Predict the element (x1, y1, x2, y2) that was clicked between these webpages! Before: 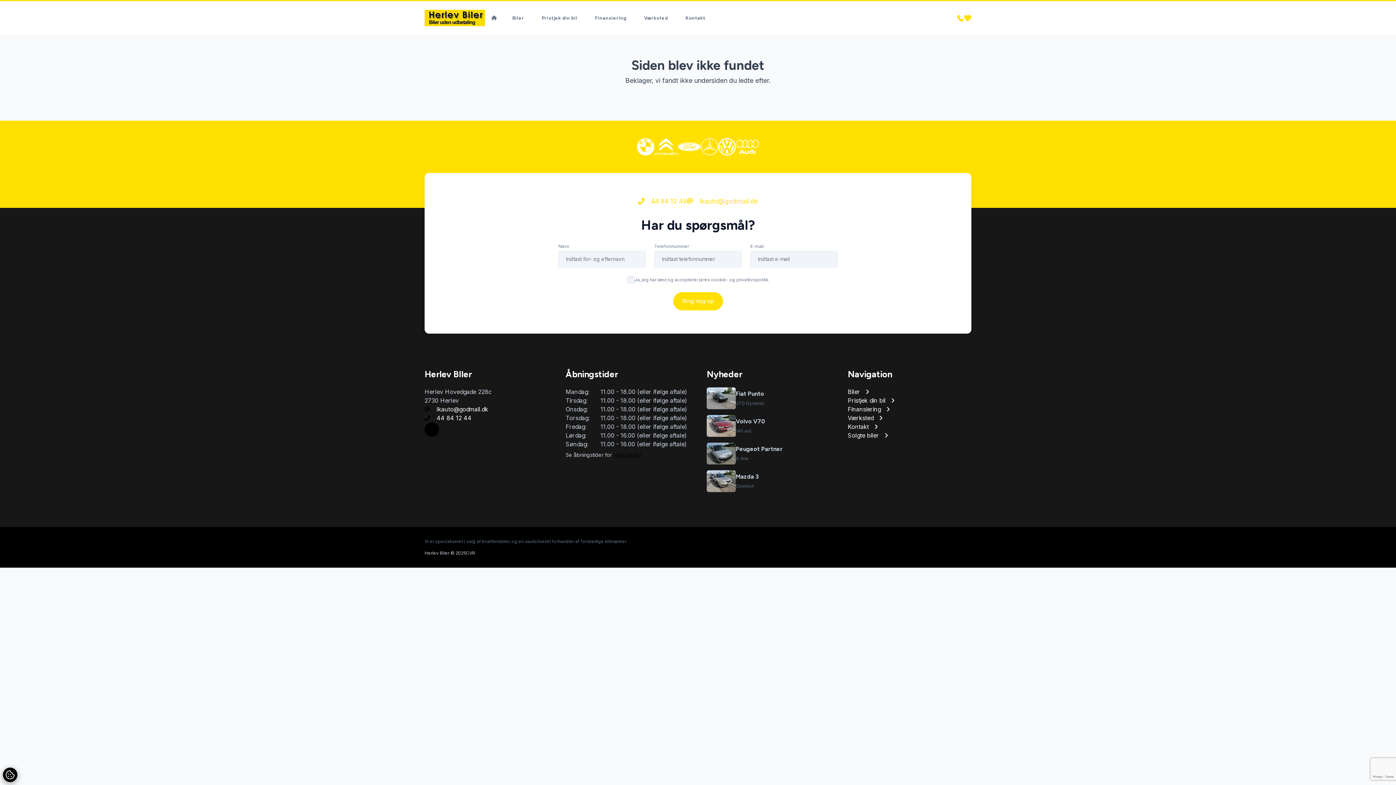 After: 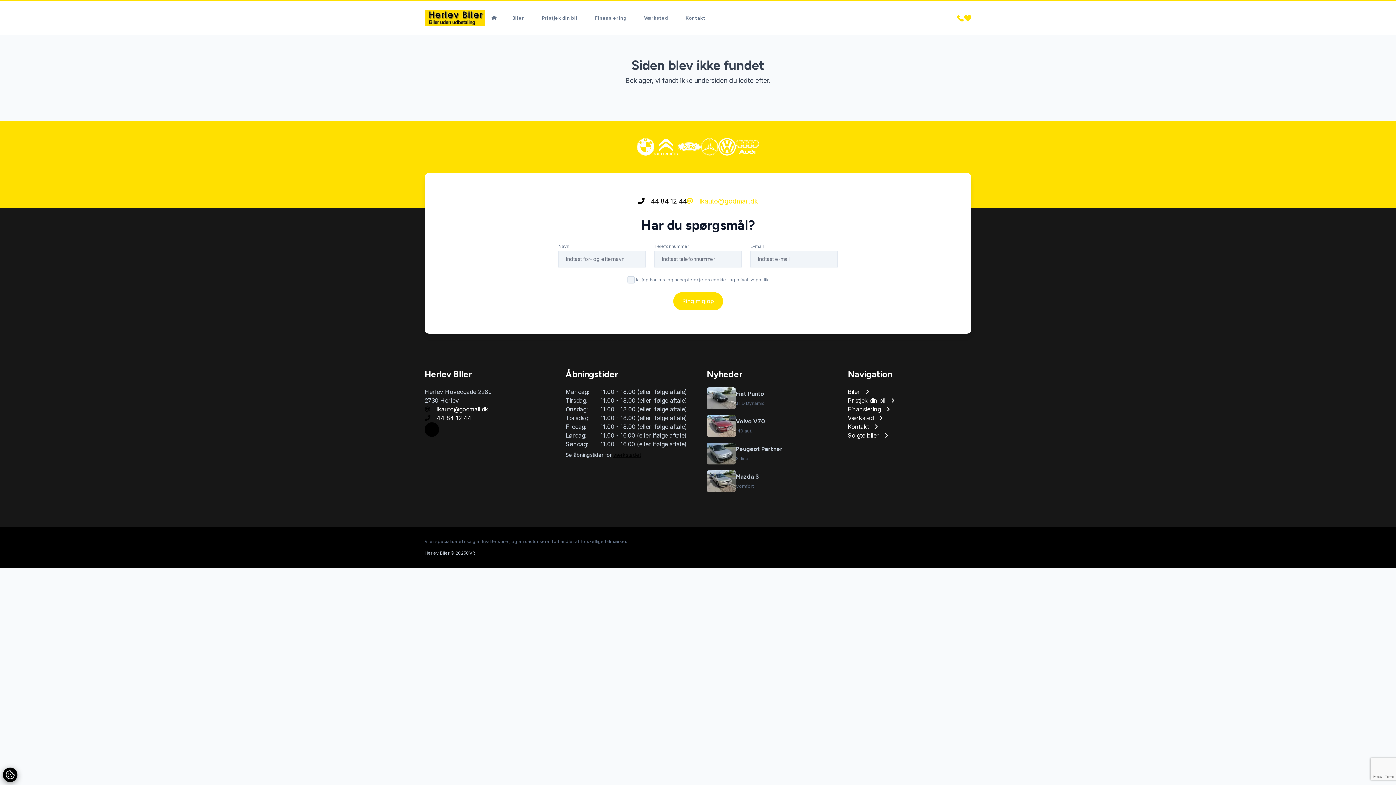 Action: bbox: (638, 196, 686, 206) label:  44 84 12 44